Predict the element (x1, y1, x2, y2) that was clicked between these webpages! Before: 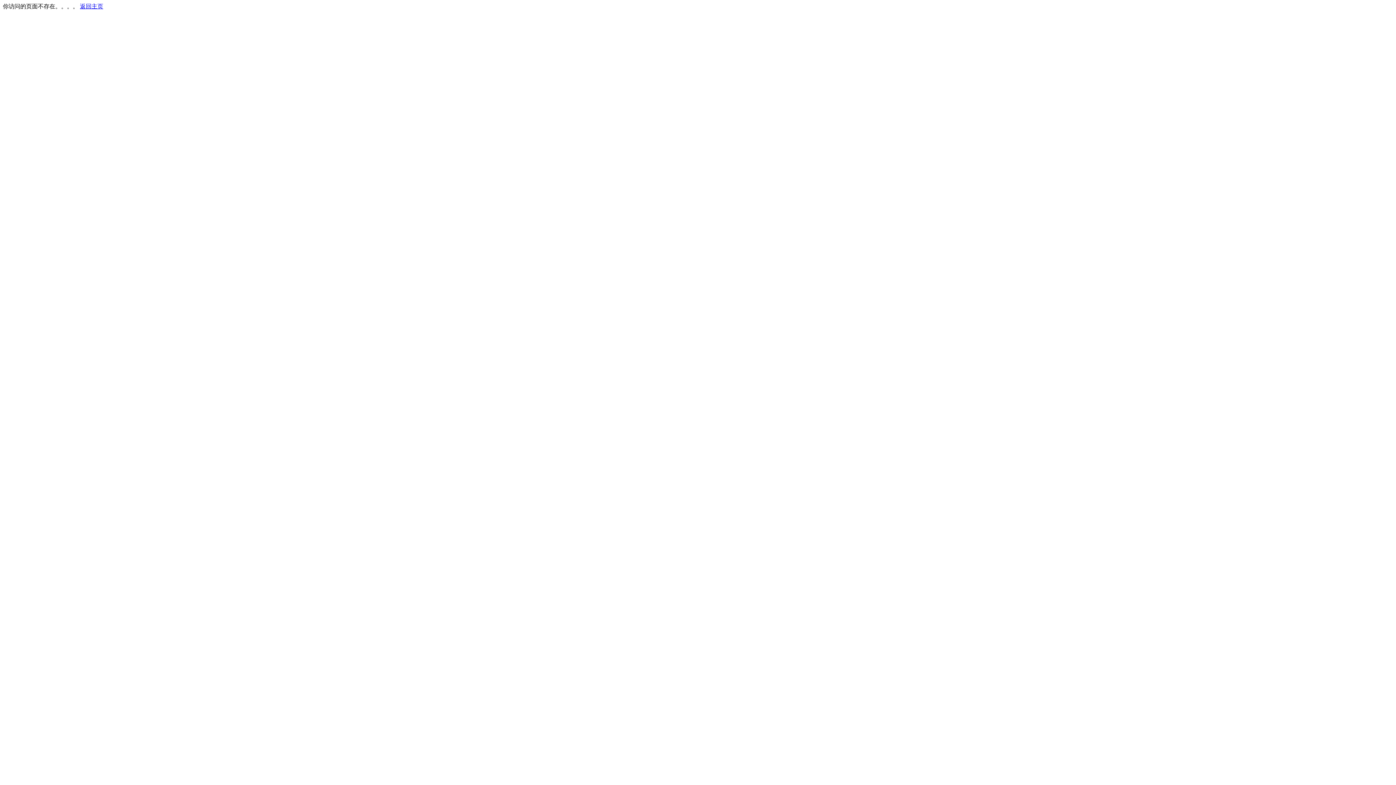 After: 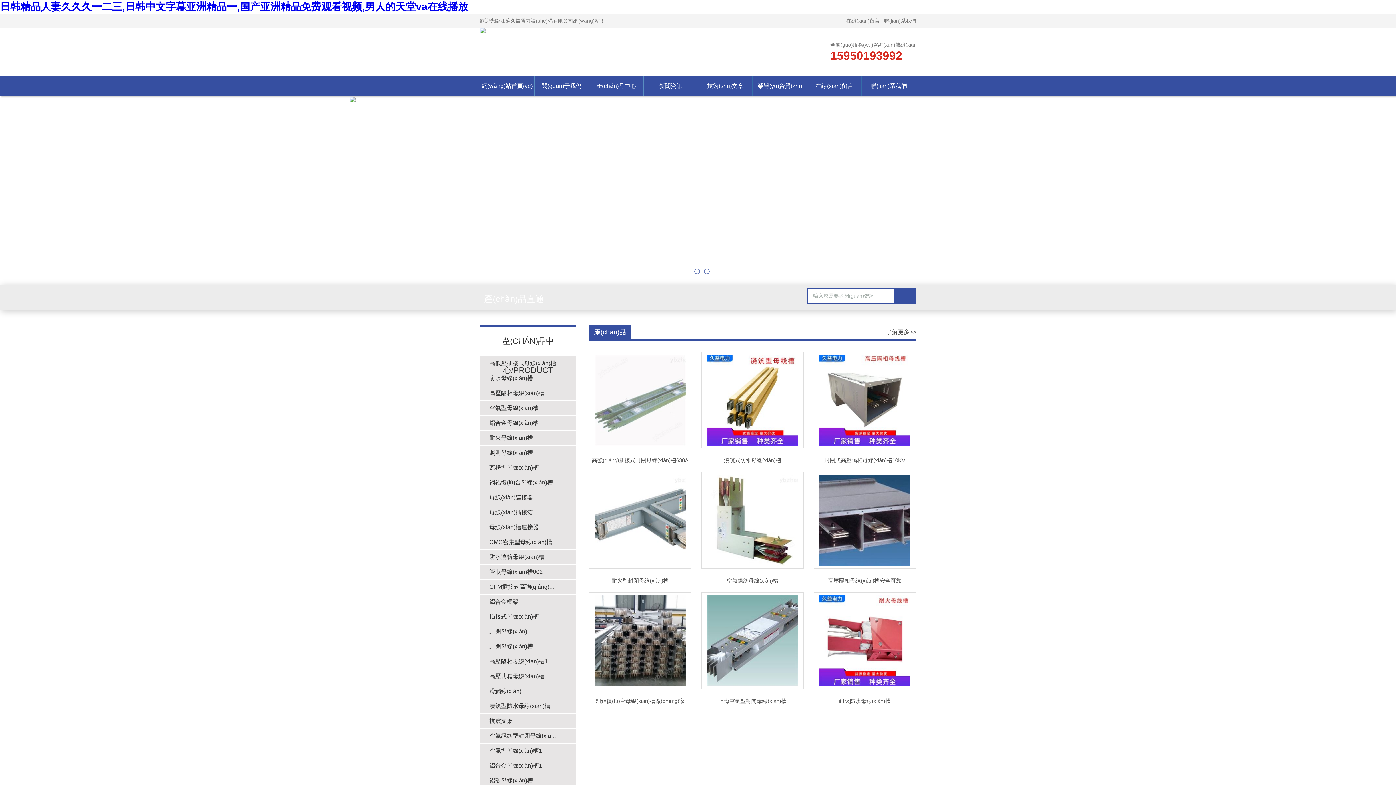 Action: bbox: (80, 3, 103, 9) label: 返回主页